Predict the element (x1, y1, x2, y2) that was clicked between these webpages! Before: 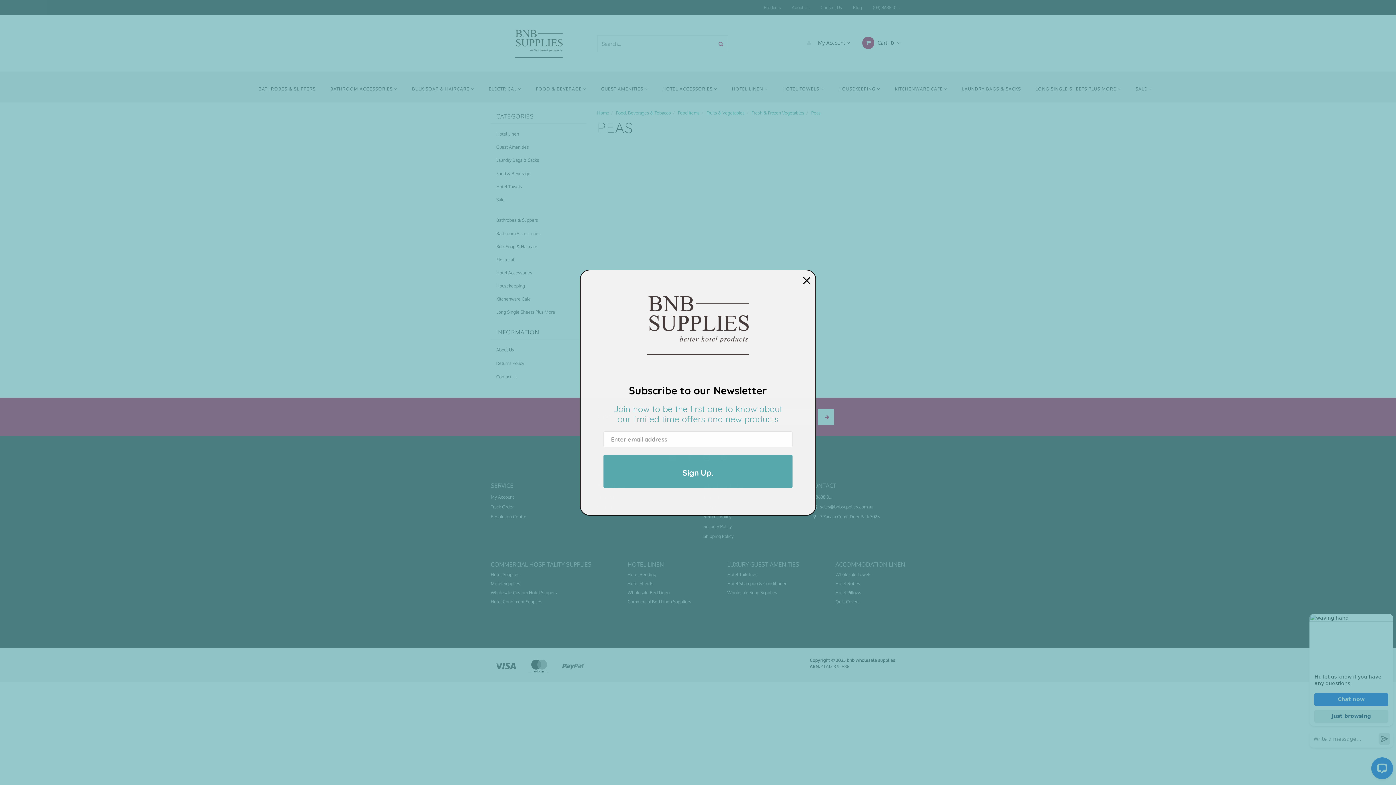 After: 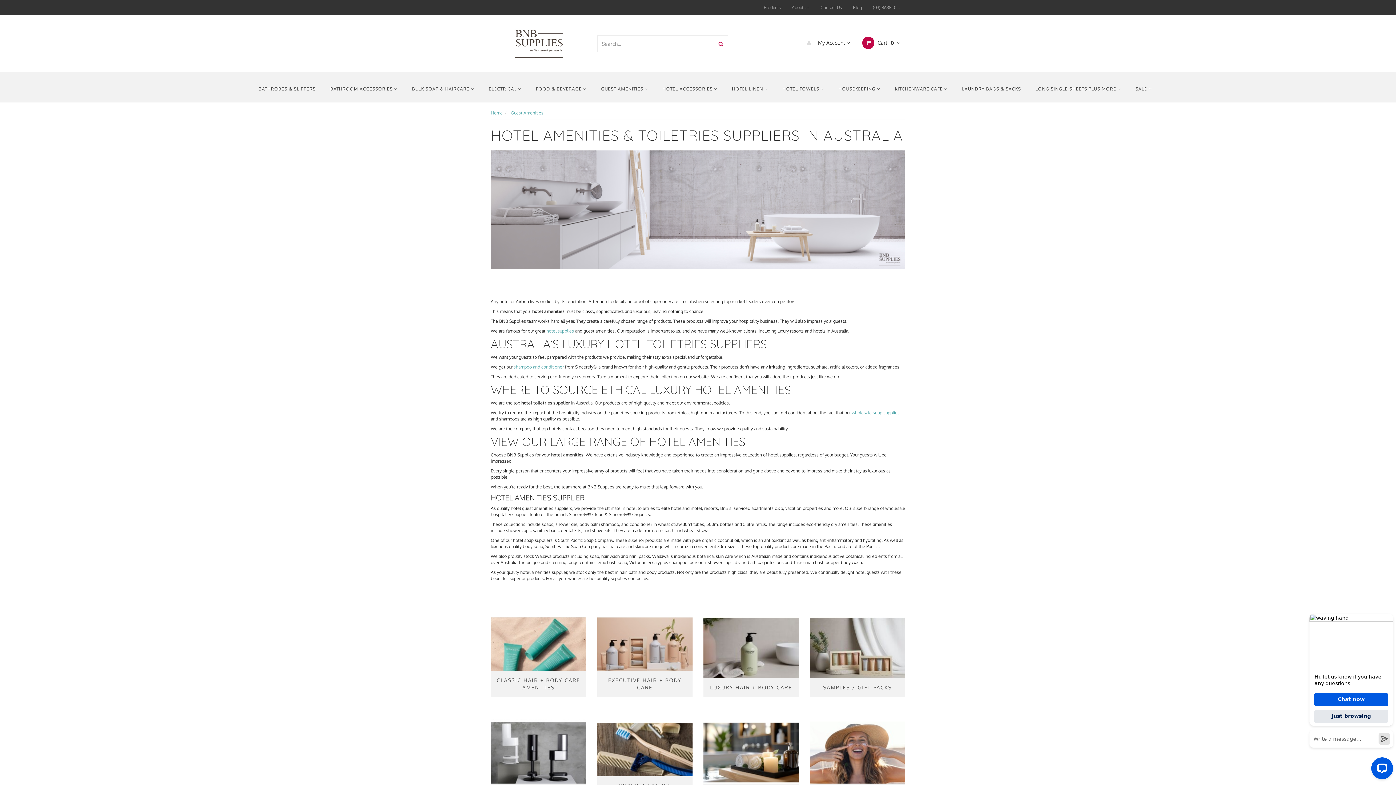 Action: label: GUEST AMENITIES  bbox: (594, 76, 655, 102)